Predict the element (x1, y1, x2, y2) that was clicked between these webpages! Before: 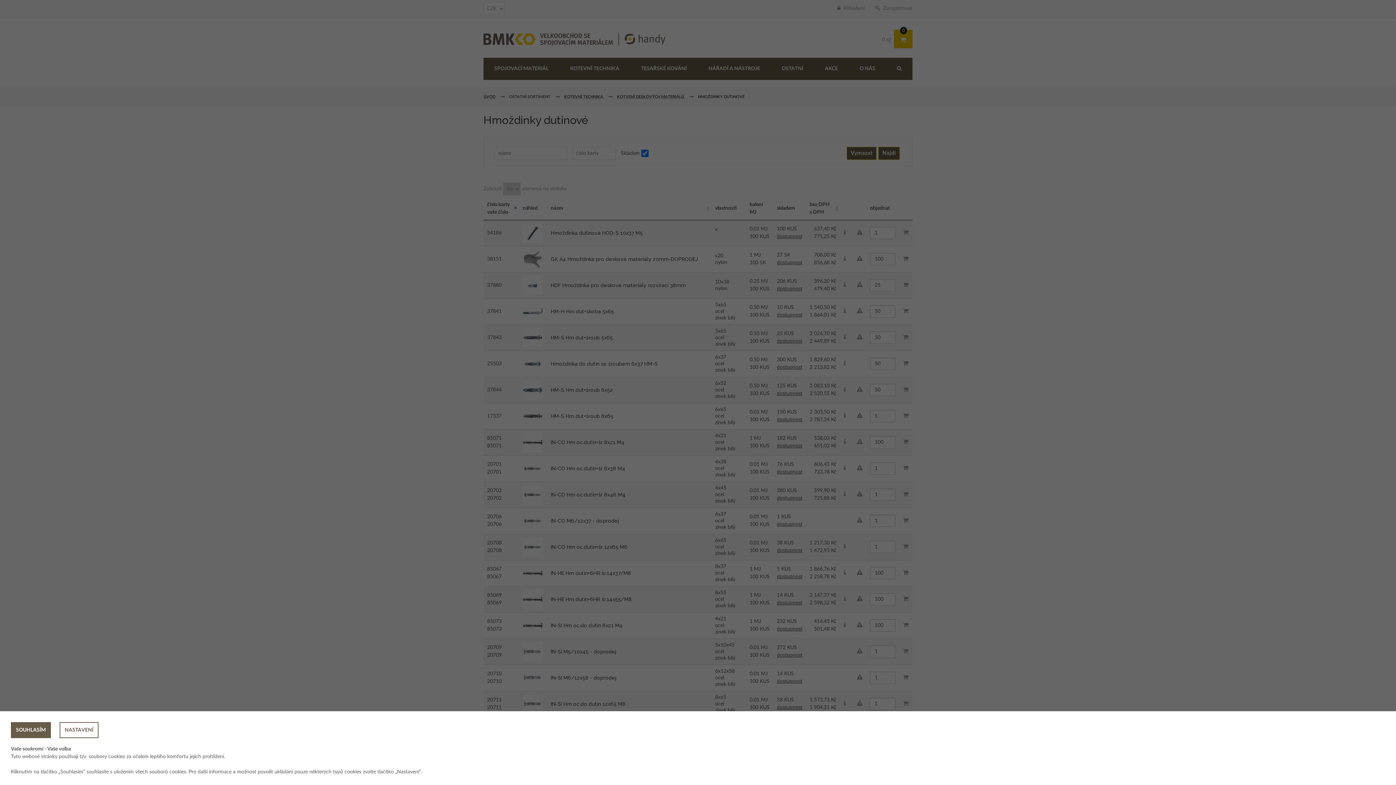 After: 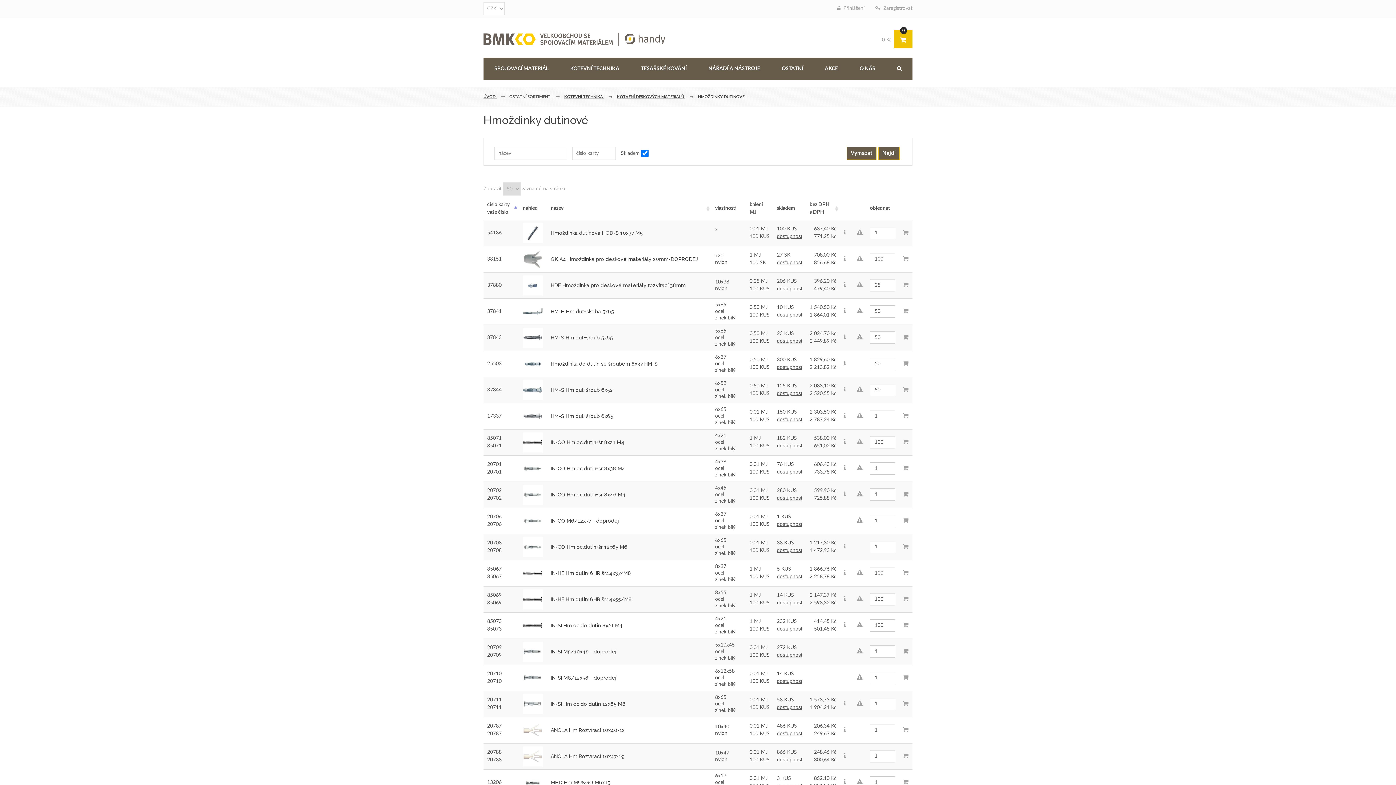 Action: label: SOUHLASÍM bbox: (10, 722, 50, 738)